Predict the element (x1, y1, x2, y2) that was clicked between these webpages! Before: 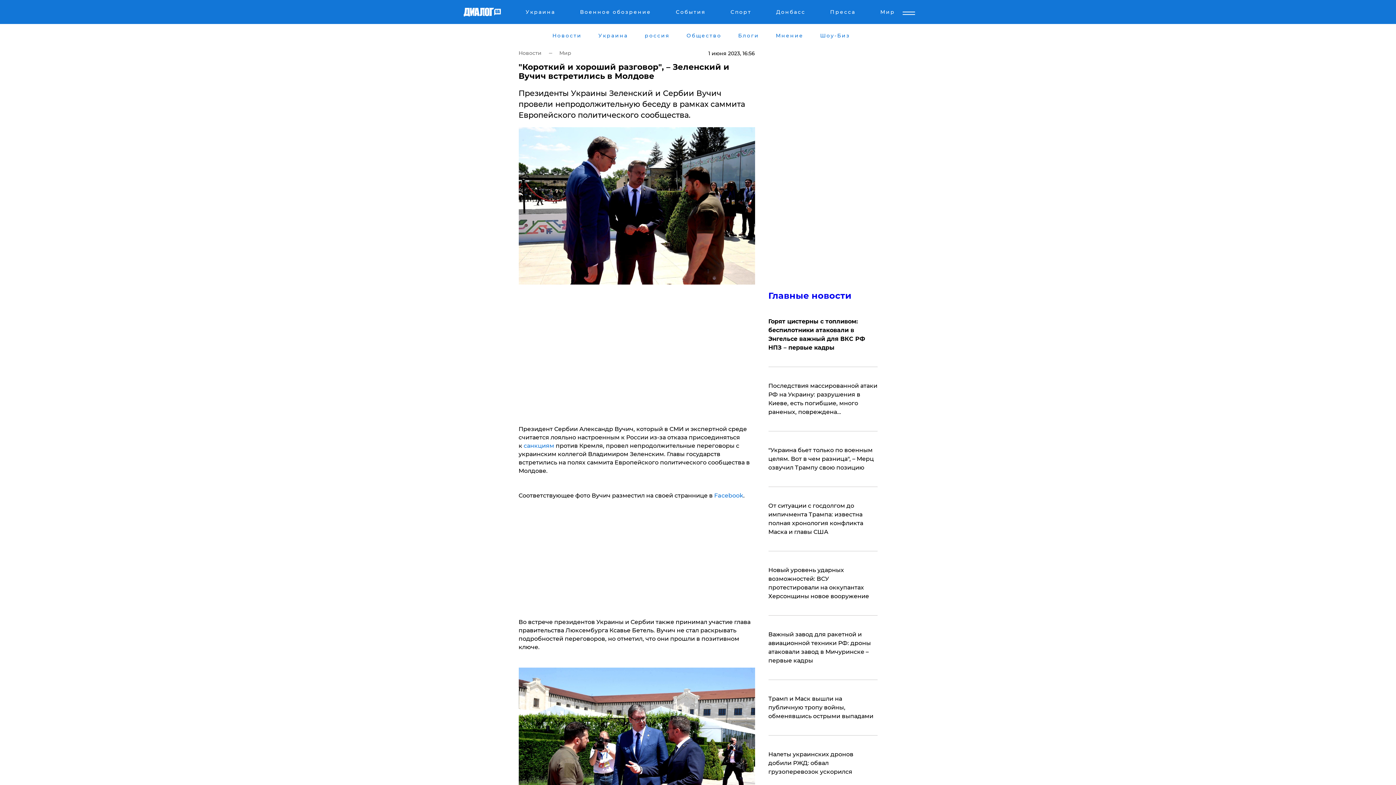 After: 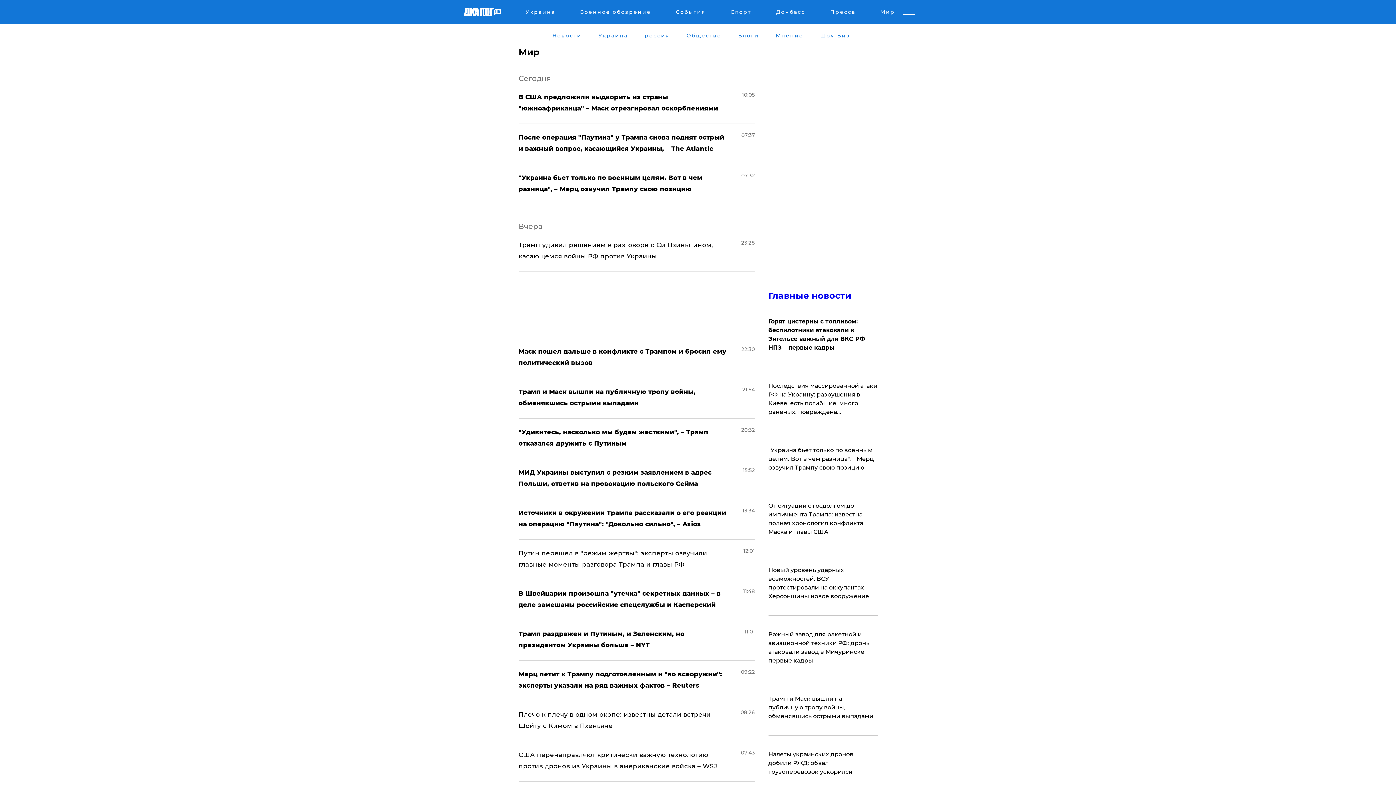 Action: label: Мир bbox: (879, 8, 896, 17)